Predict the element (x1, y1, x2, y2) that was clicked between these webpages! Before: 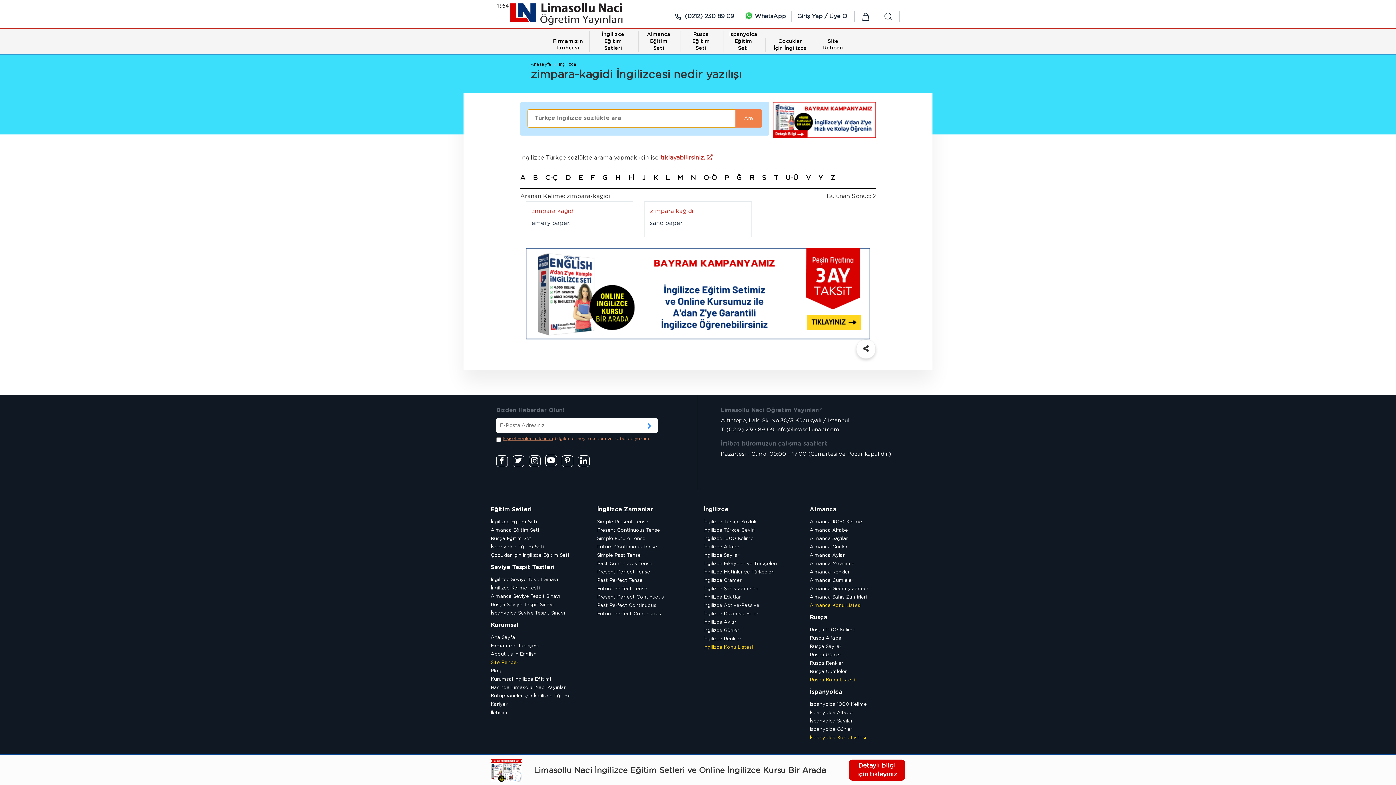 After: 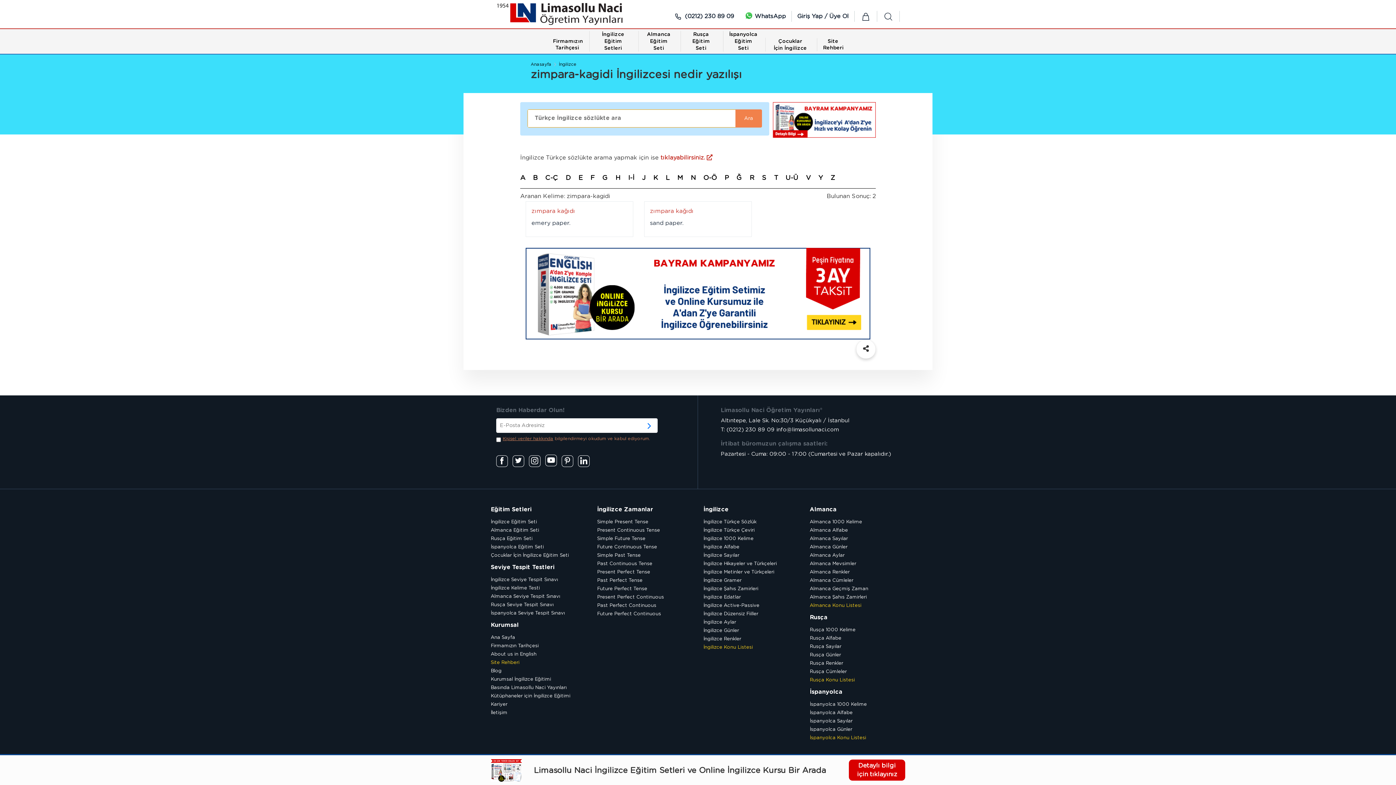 Action: label: zımpara kağıdı bbox: (650, 208, 693, 214)